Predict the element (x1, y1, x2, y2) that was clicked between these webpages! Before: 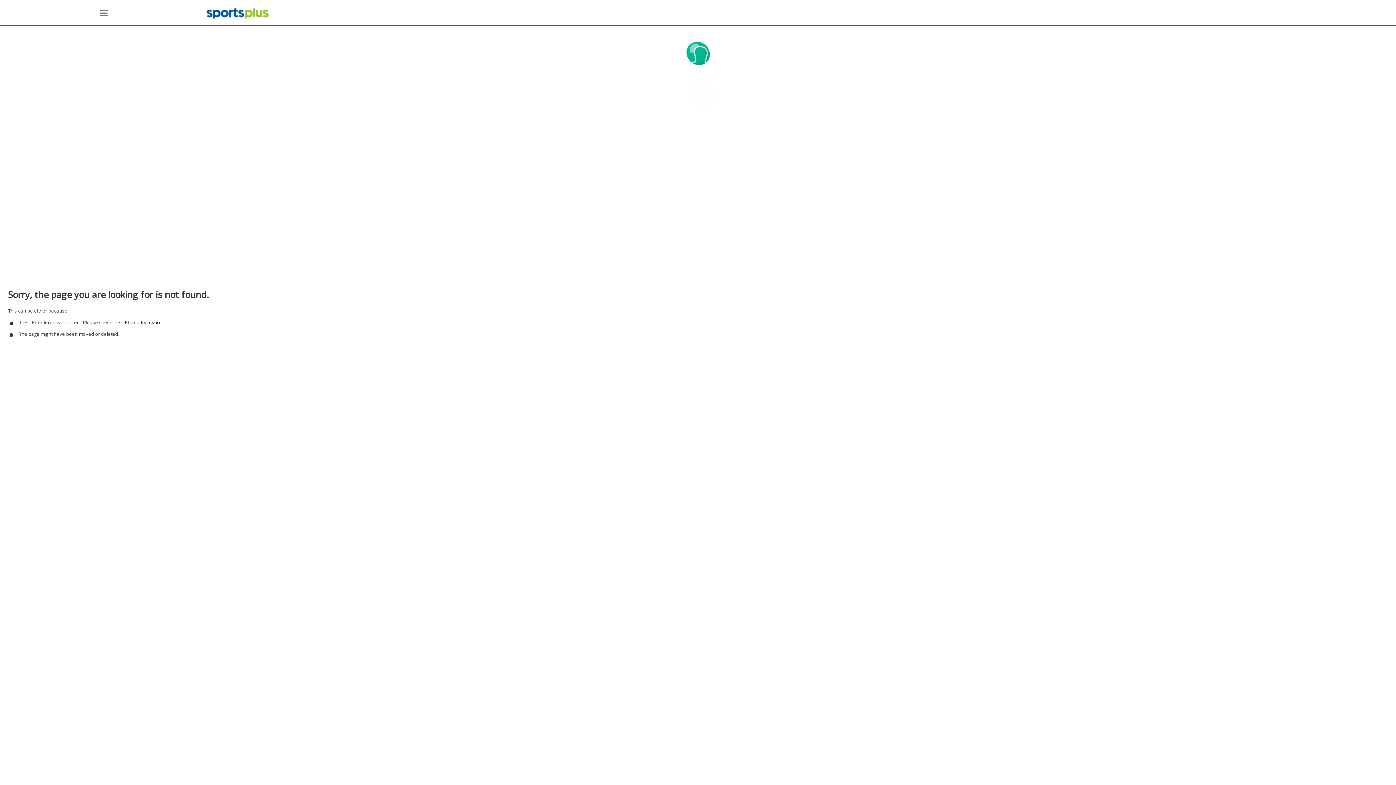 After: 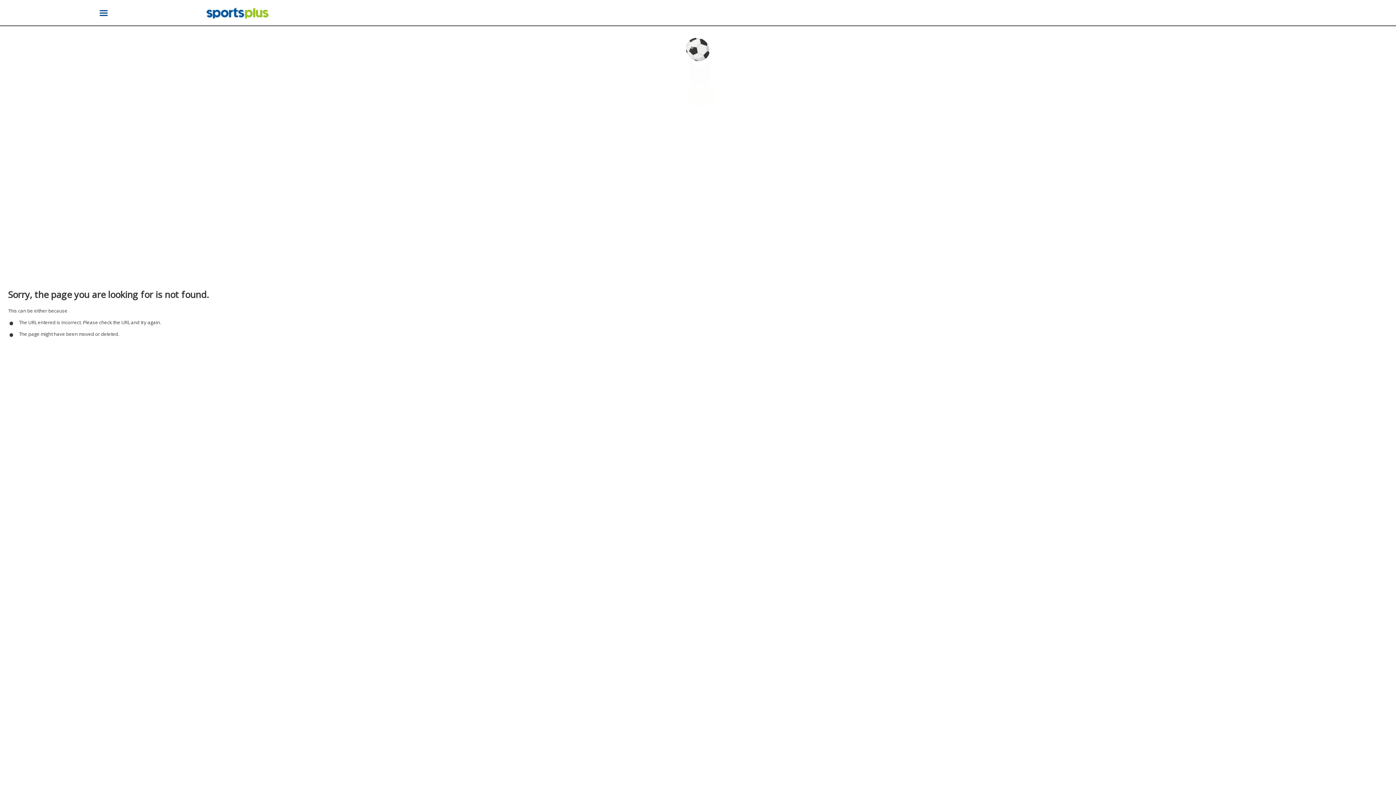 Action: bbox: (101, 6, 105, 18)